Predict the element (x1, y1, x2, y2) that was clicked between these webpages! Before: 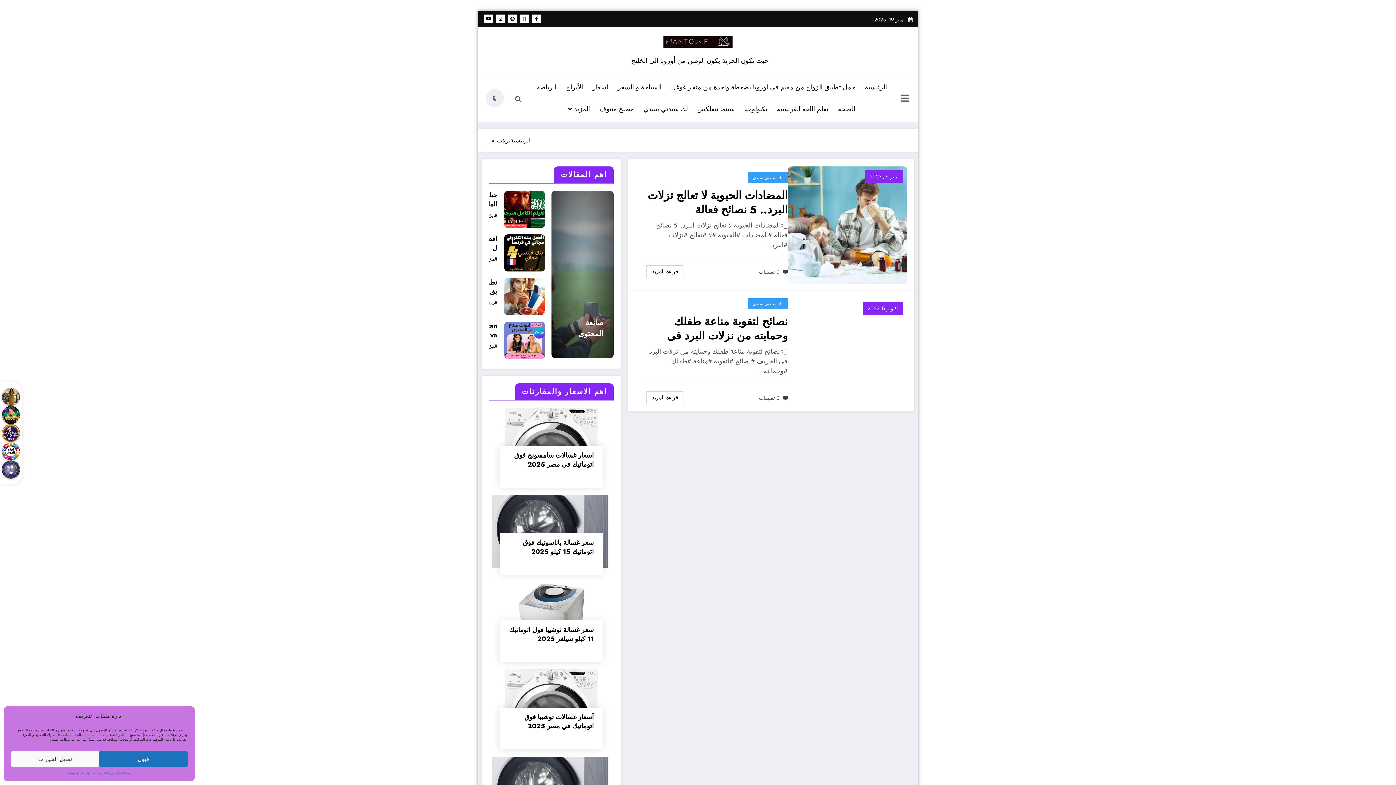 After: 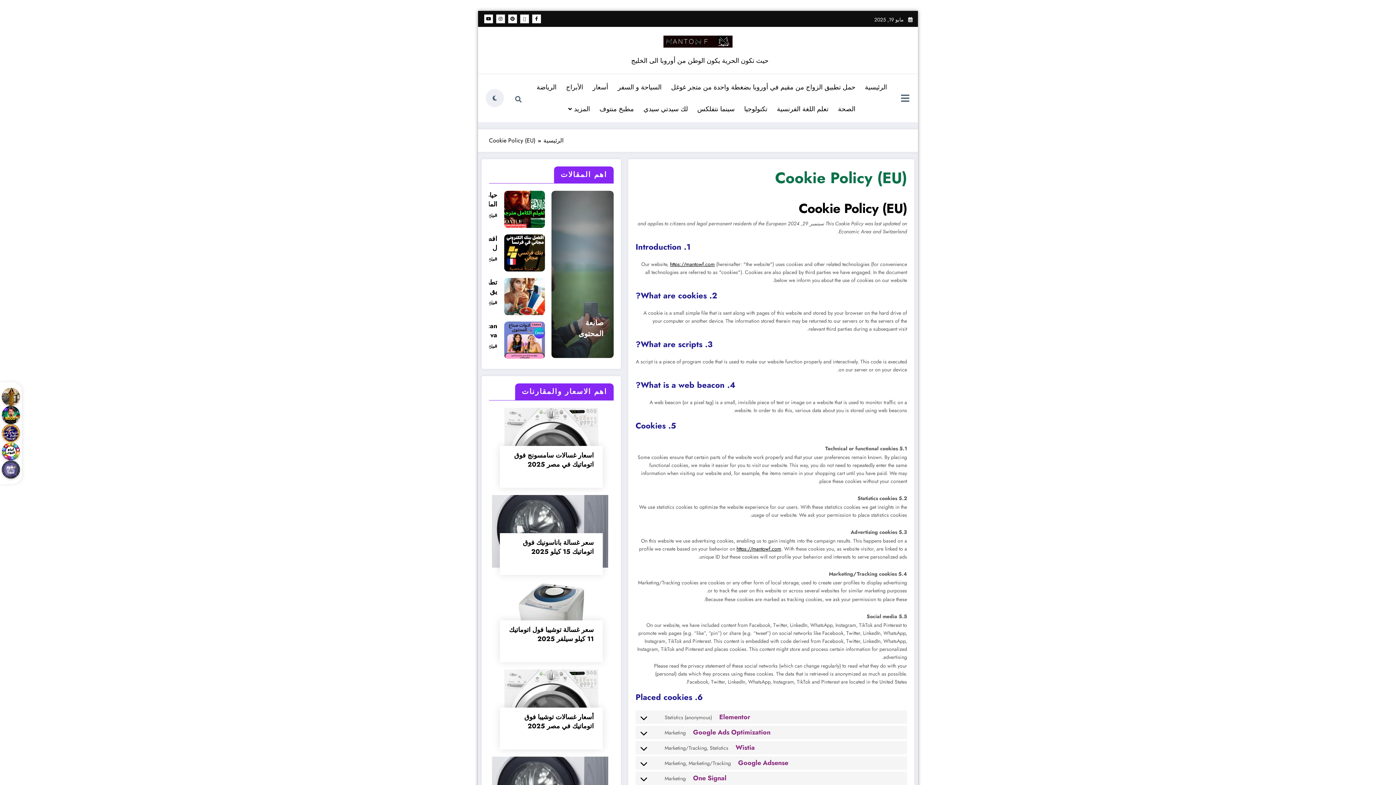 Action: label: Cookie Policy bbox: (112, 771, 131, 776)